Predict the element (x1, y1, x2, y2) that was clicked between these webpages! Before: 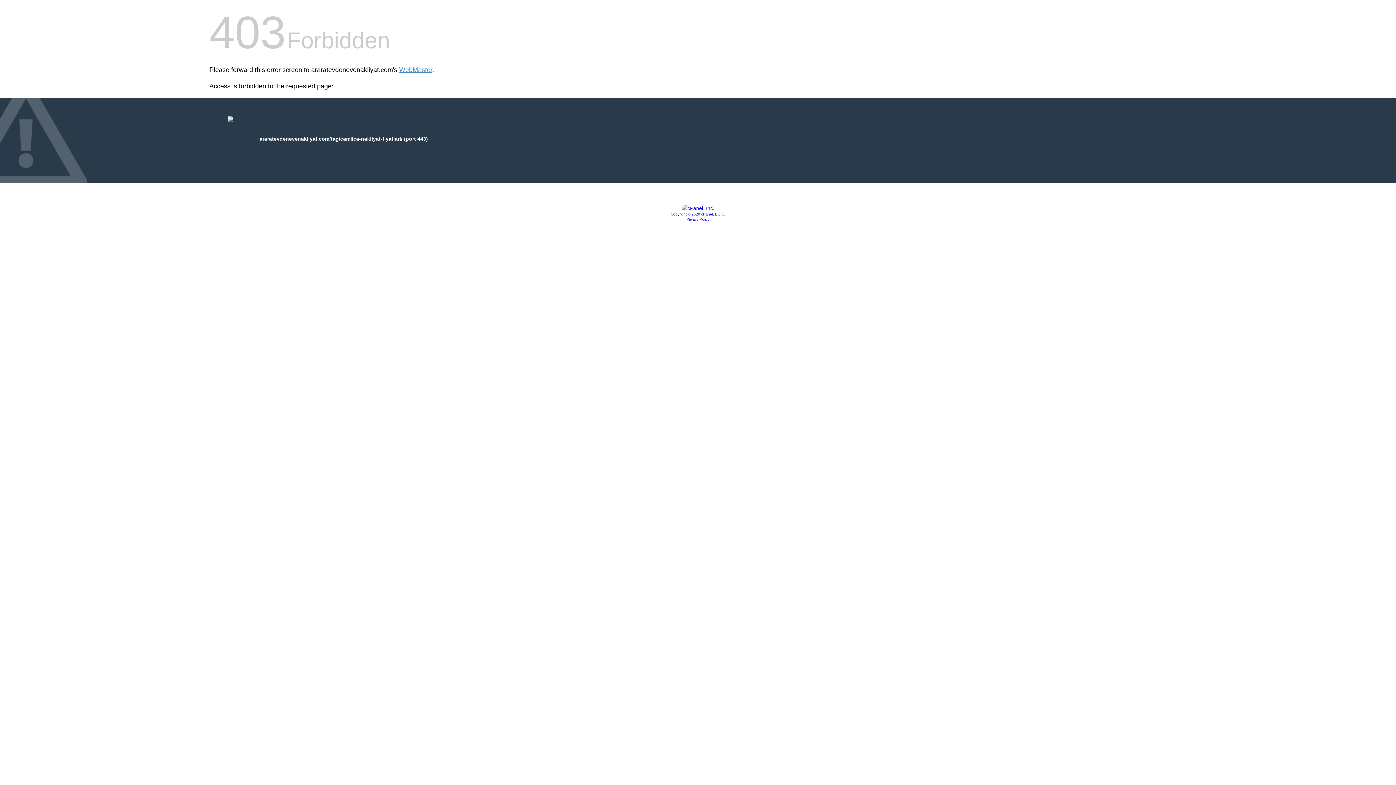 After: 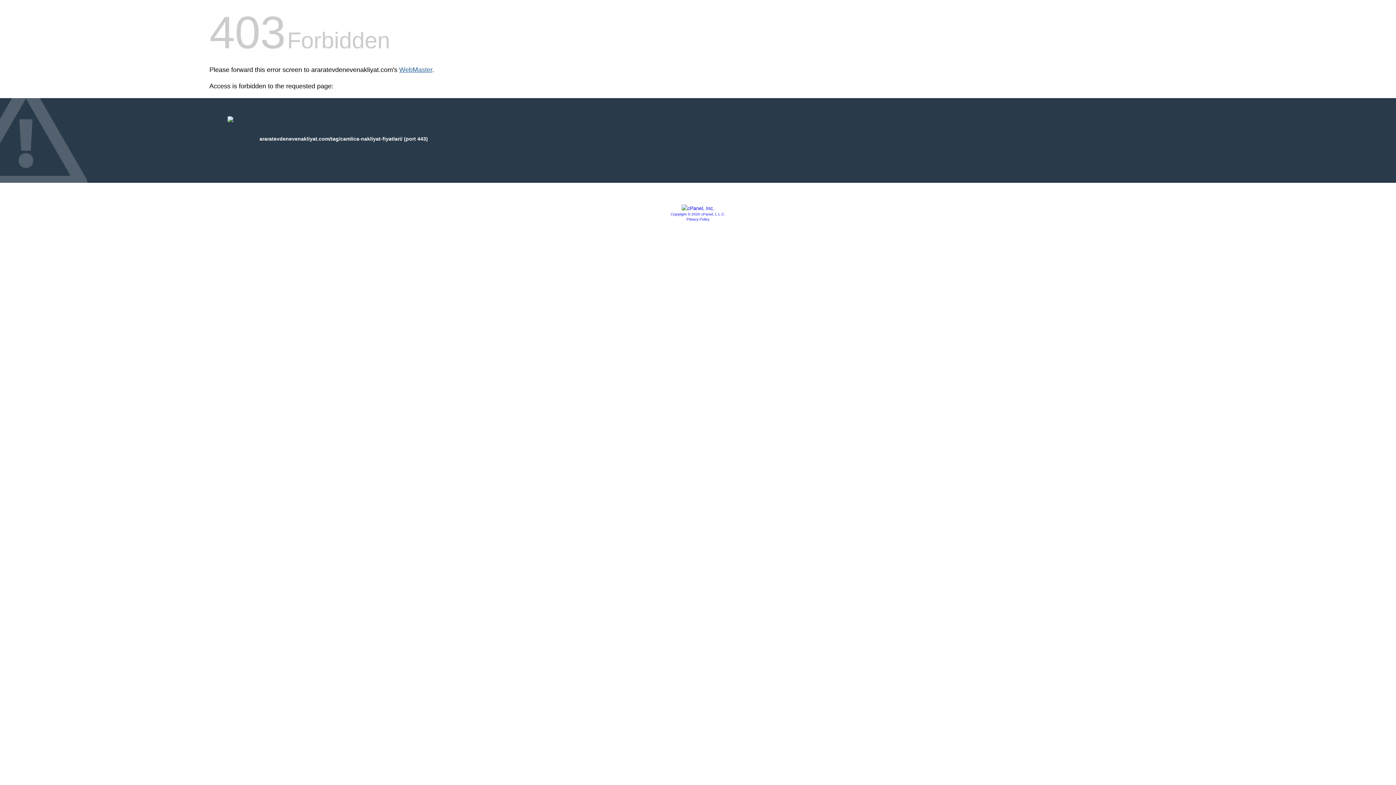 Action: label: WebMaster bbox: (399, 66, 432, 73)